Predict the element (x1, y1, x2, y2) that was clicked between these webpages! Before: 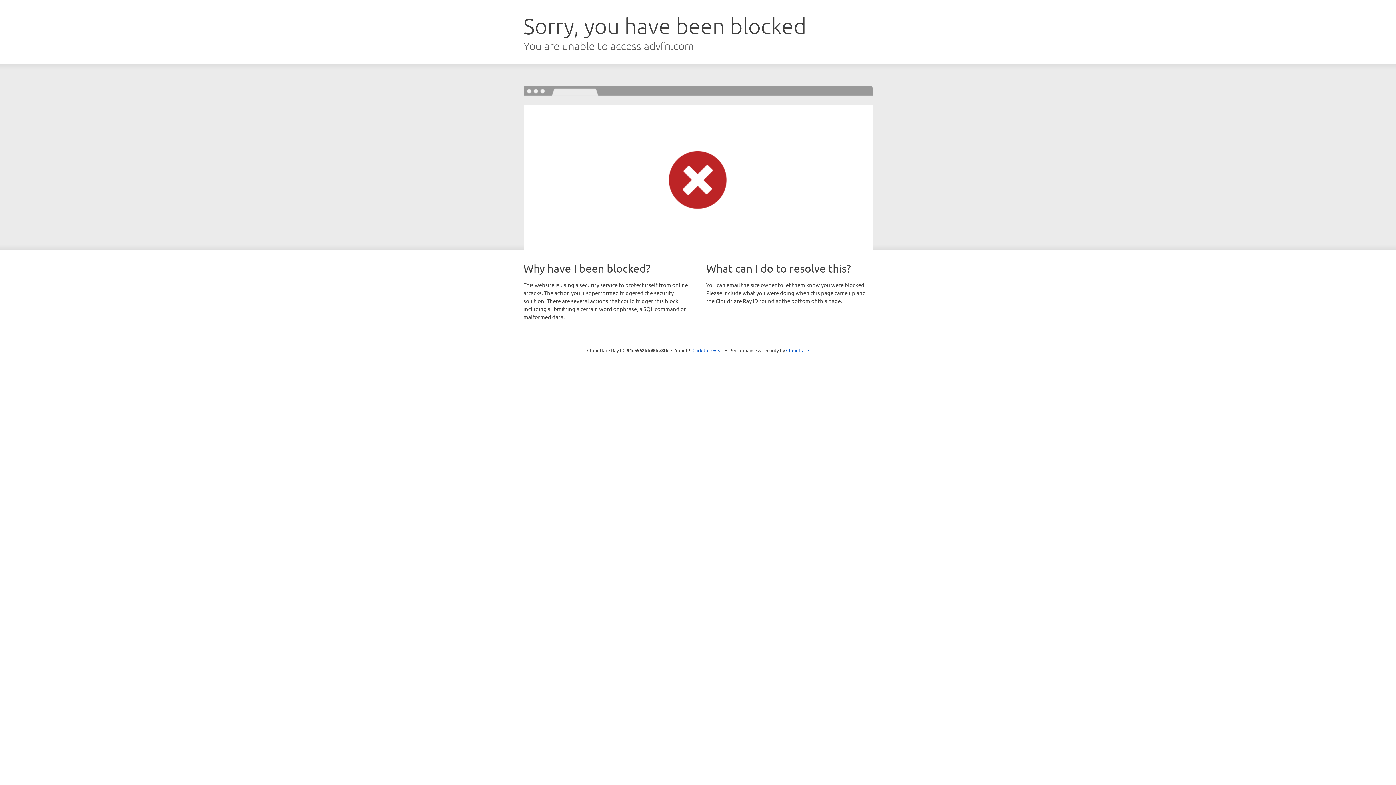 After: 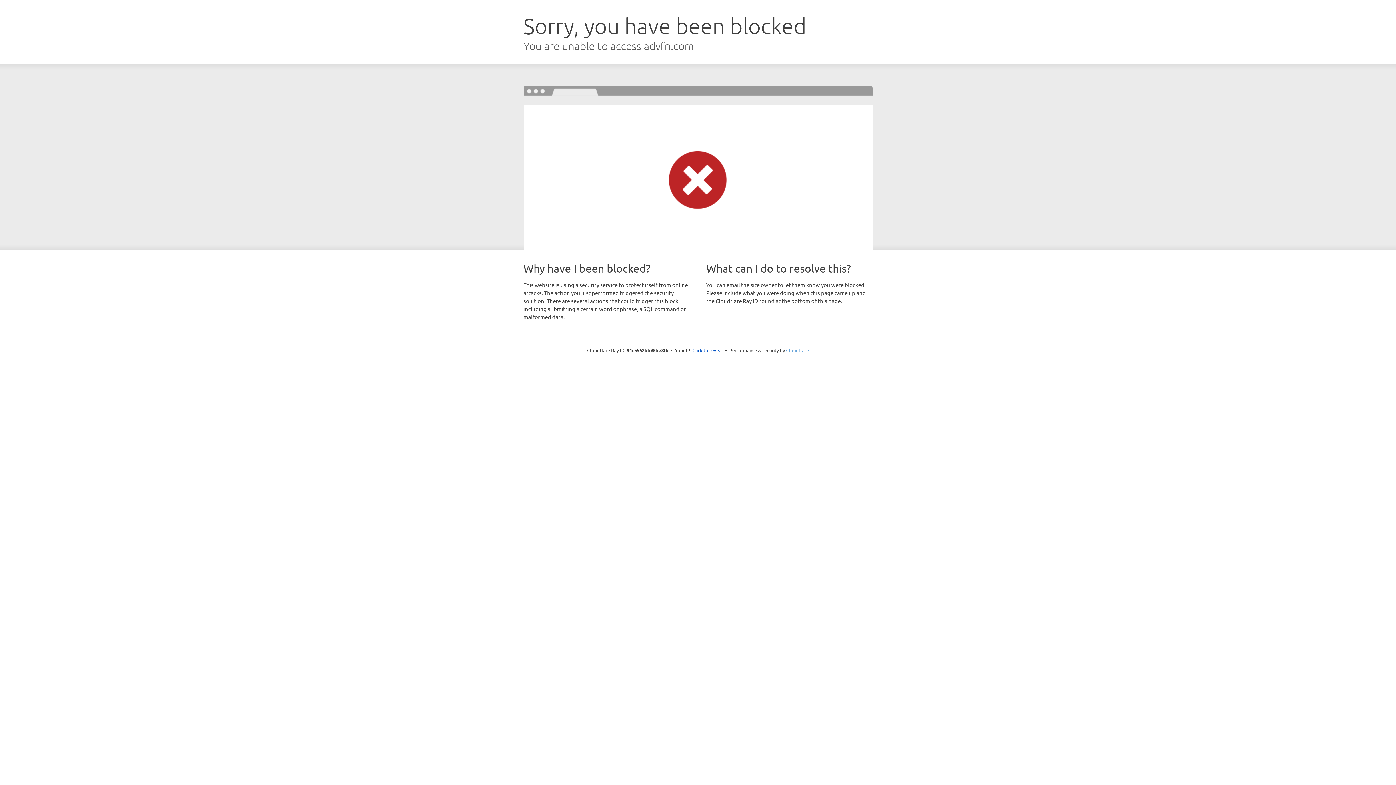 Action: label: Cloudflare bbox: (786, 347, 809, 353)